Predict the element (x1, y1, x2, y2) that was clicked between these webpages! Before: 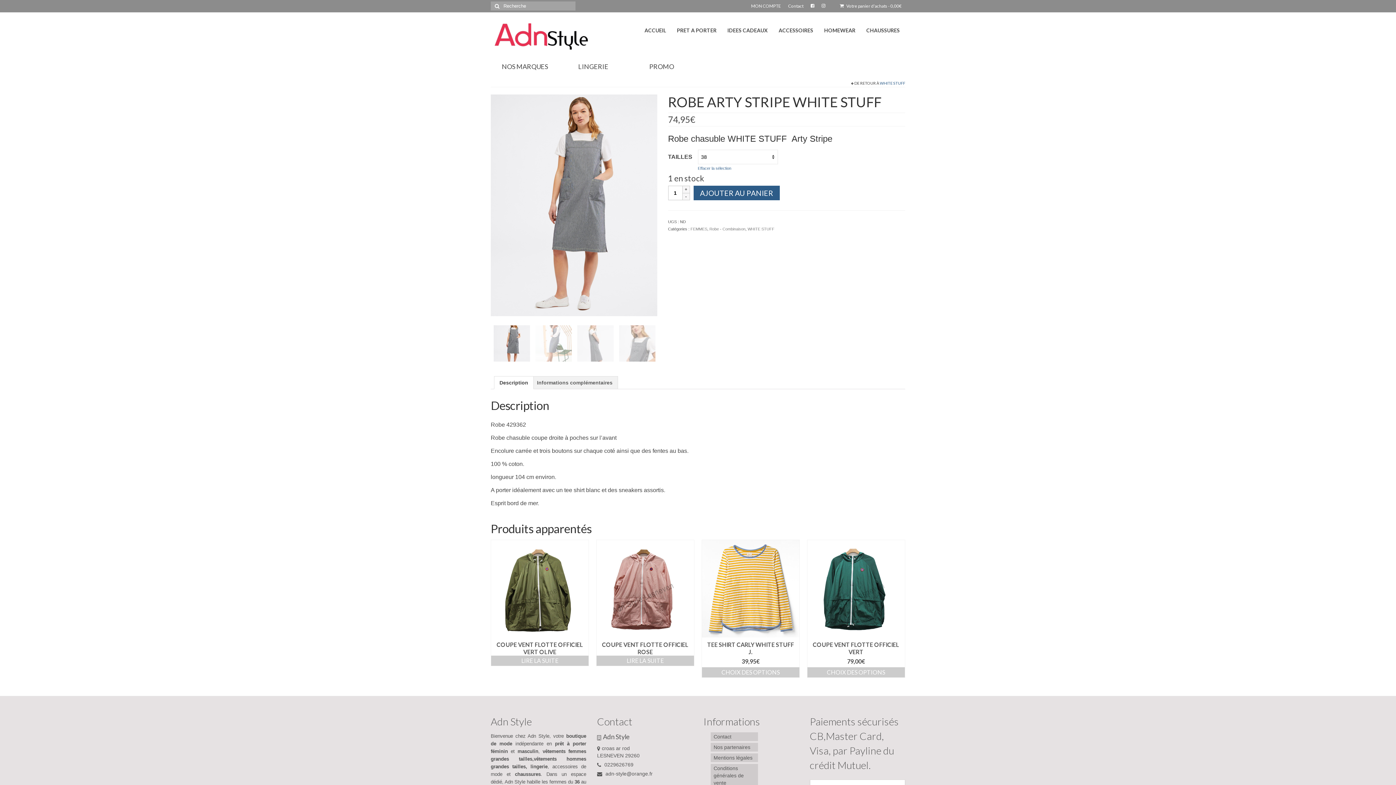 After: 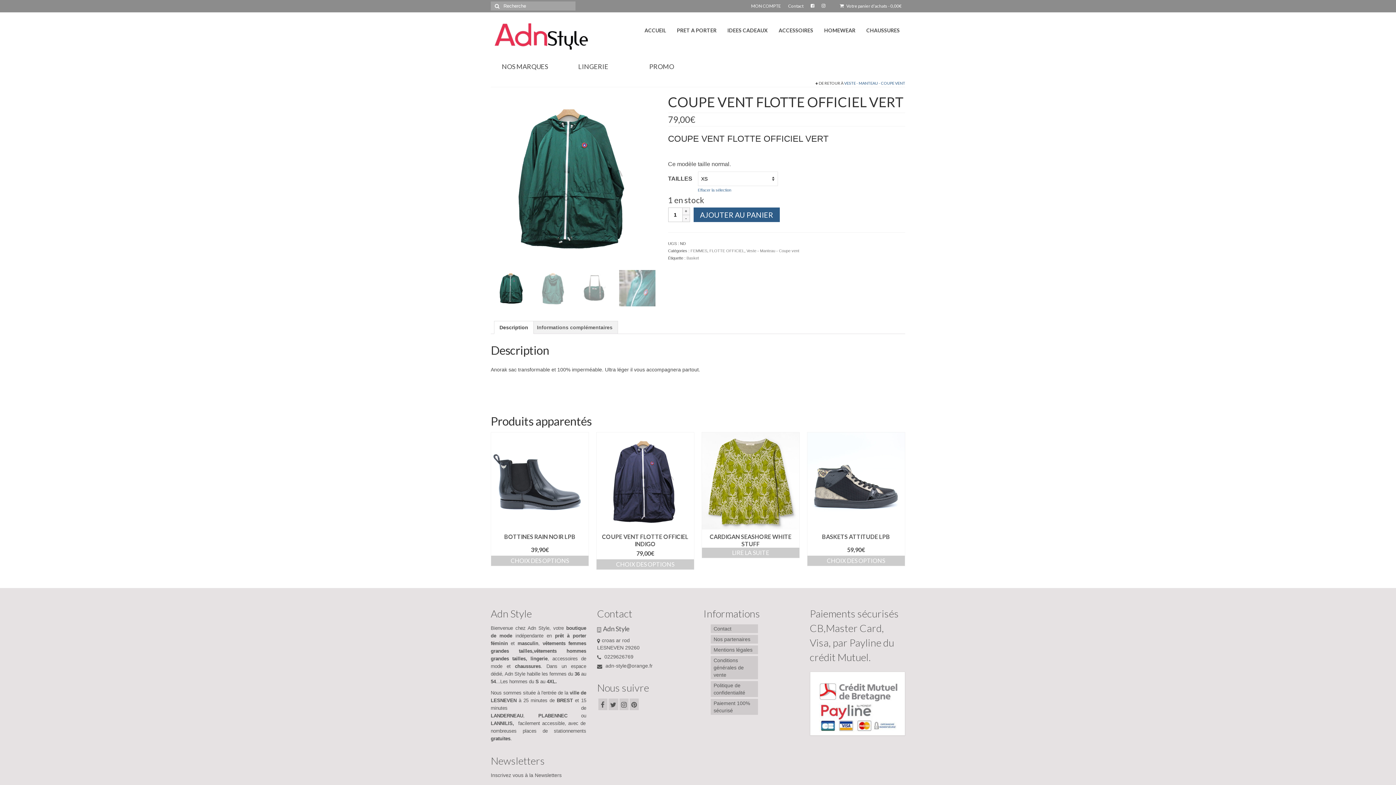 Action: bbox: (807, 667, 904, 677) label: Sélectionner les options pour “COUPE VENT FLOTTE OFFICIEL VERT”